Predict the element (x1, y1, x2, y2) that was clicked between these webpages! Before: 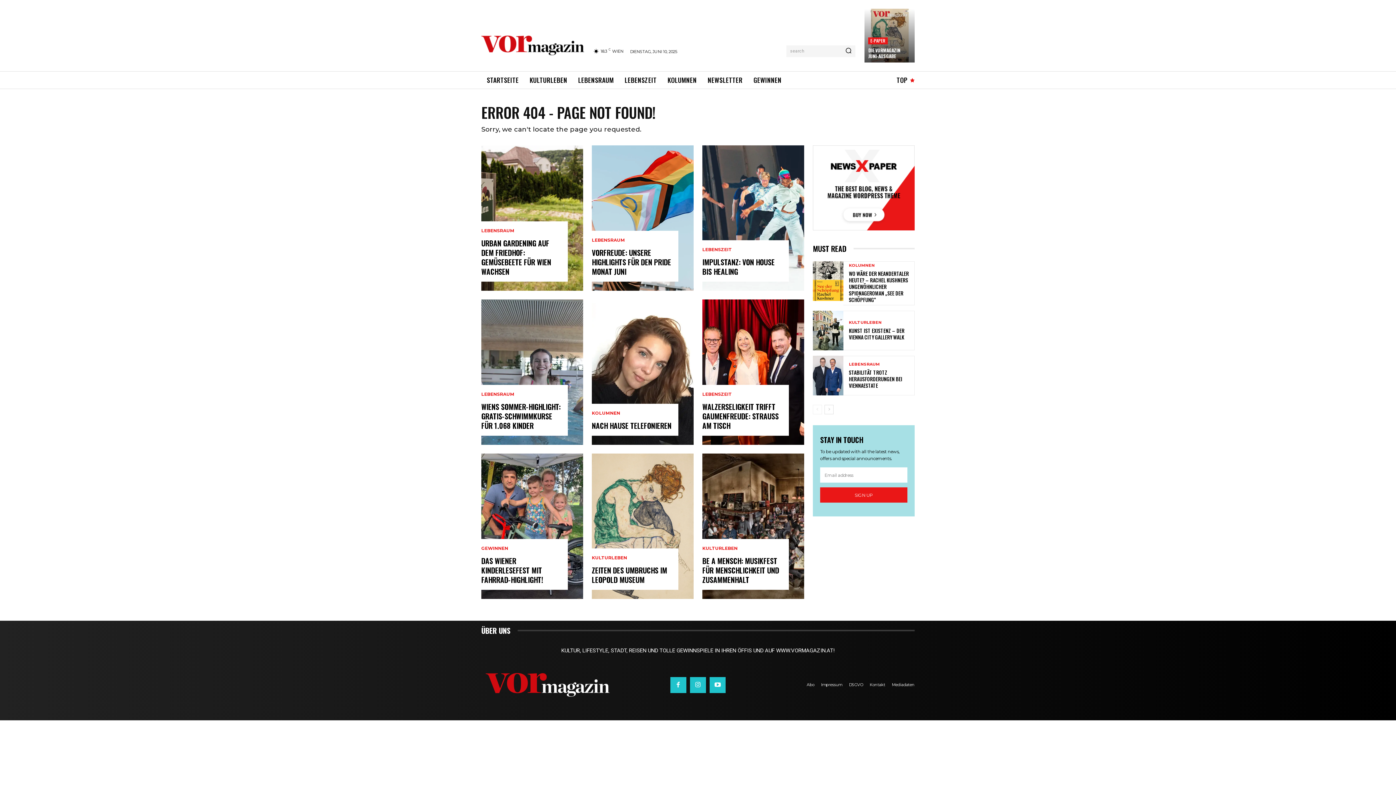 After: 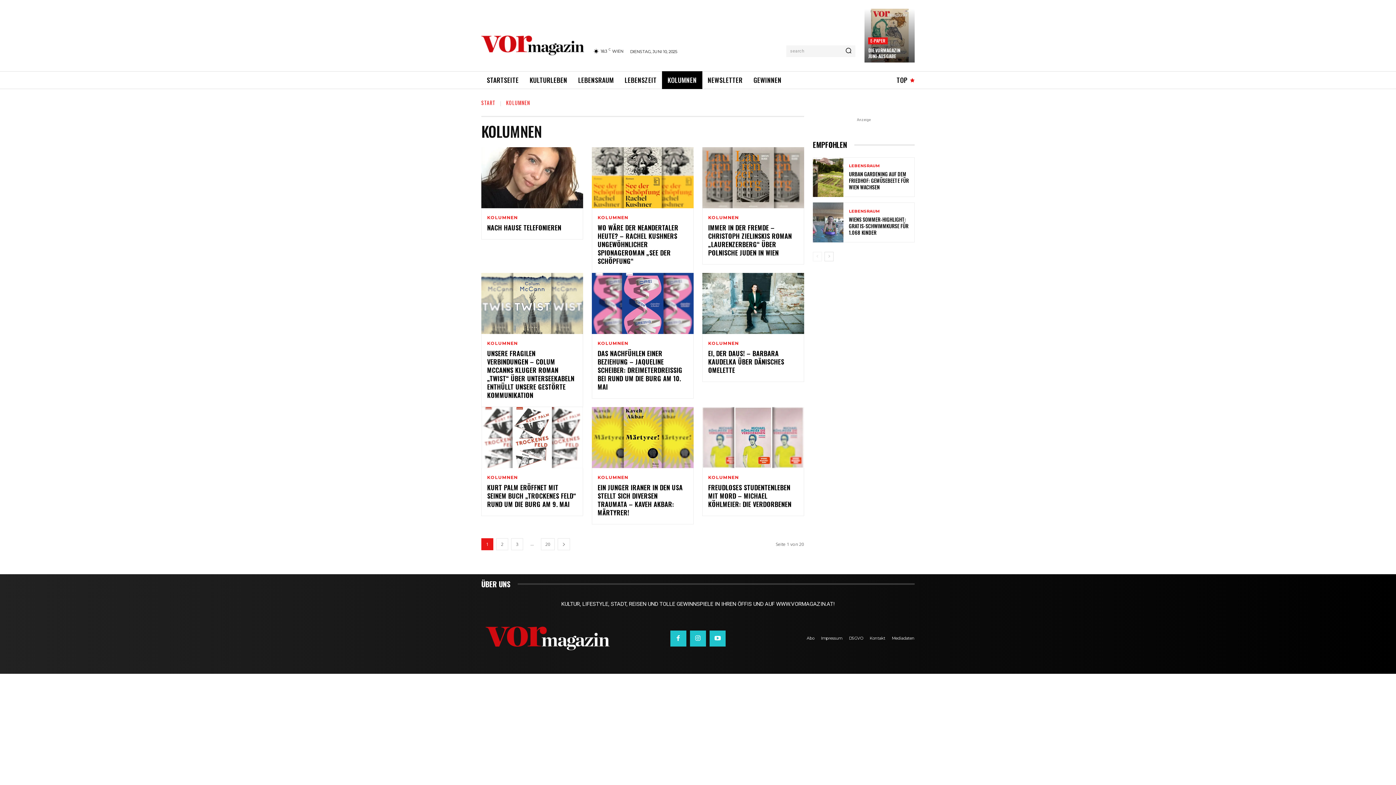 Action: label: KOLUMNEN bbox: (592, 411, 620, 415)